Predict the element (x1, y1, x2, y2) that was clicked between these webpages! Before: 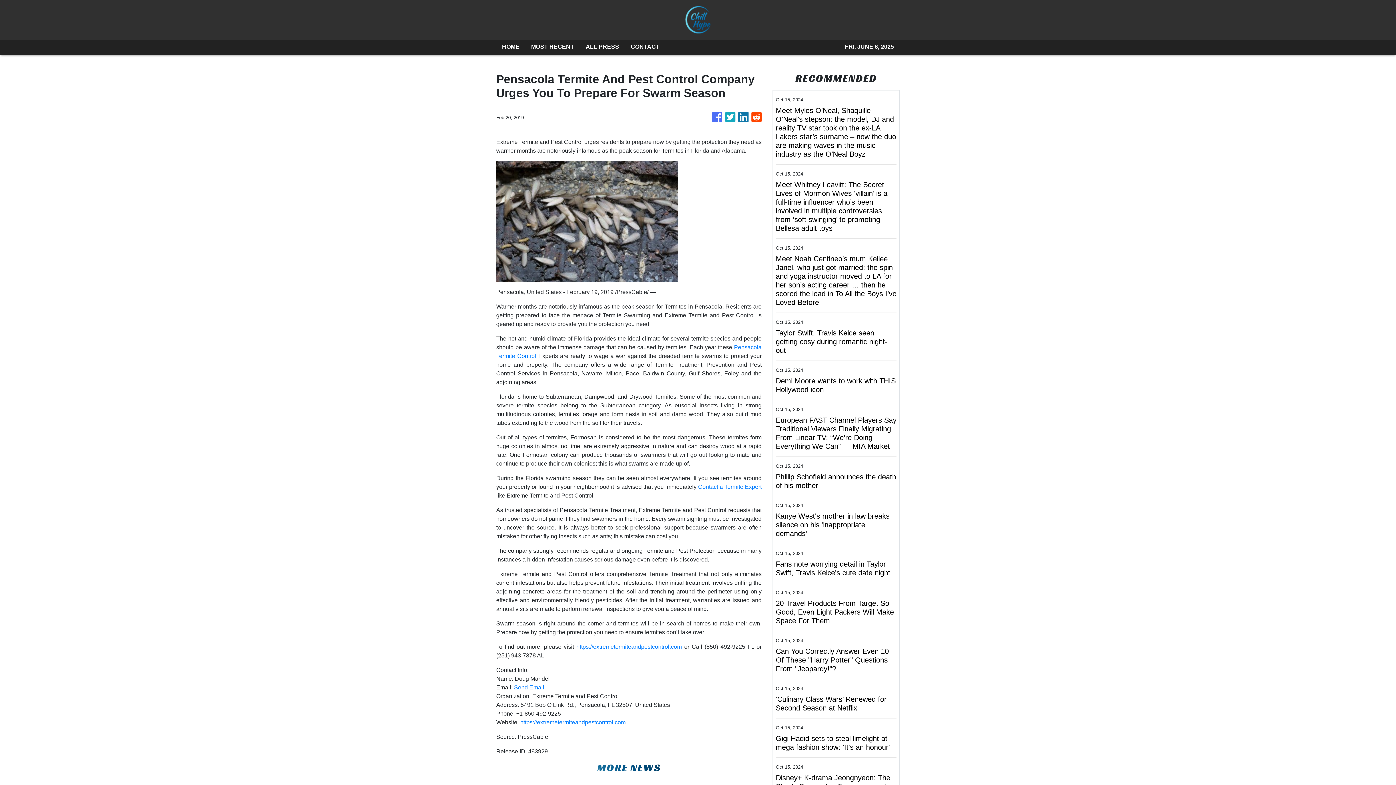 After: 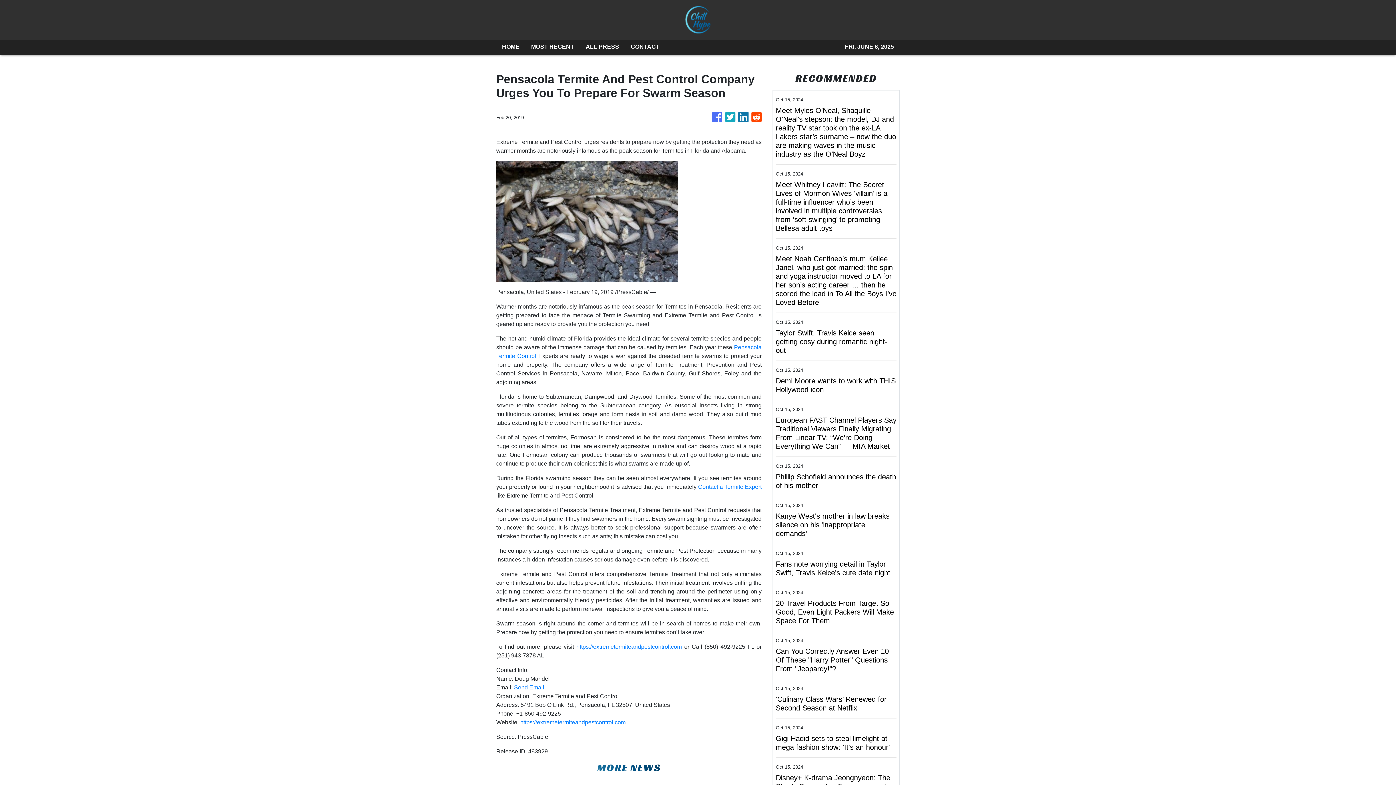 Action: label: https://extremetermiteandpestcontrol.com bbox: (576, 644, 682, 650)